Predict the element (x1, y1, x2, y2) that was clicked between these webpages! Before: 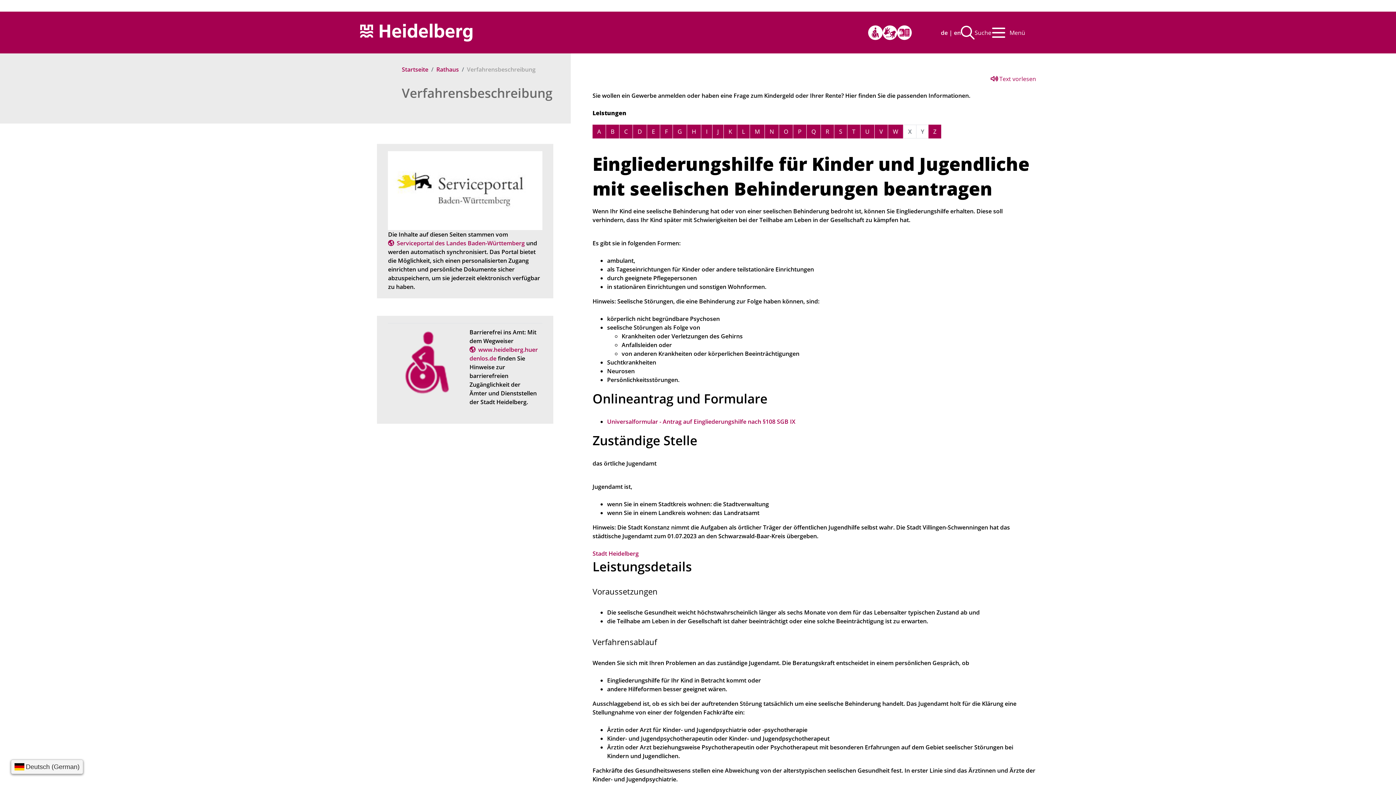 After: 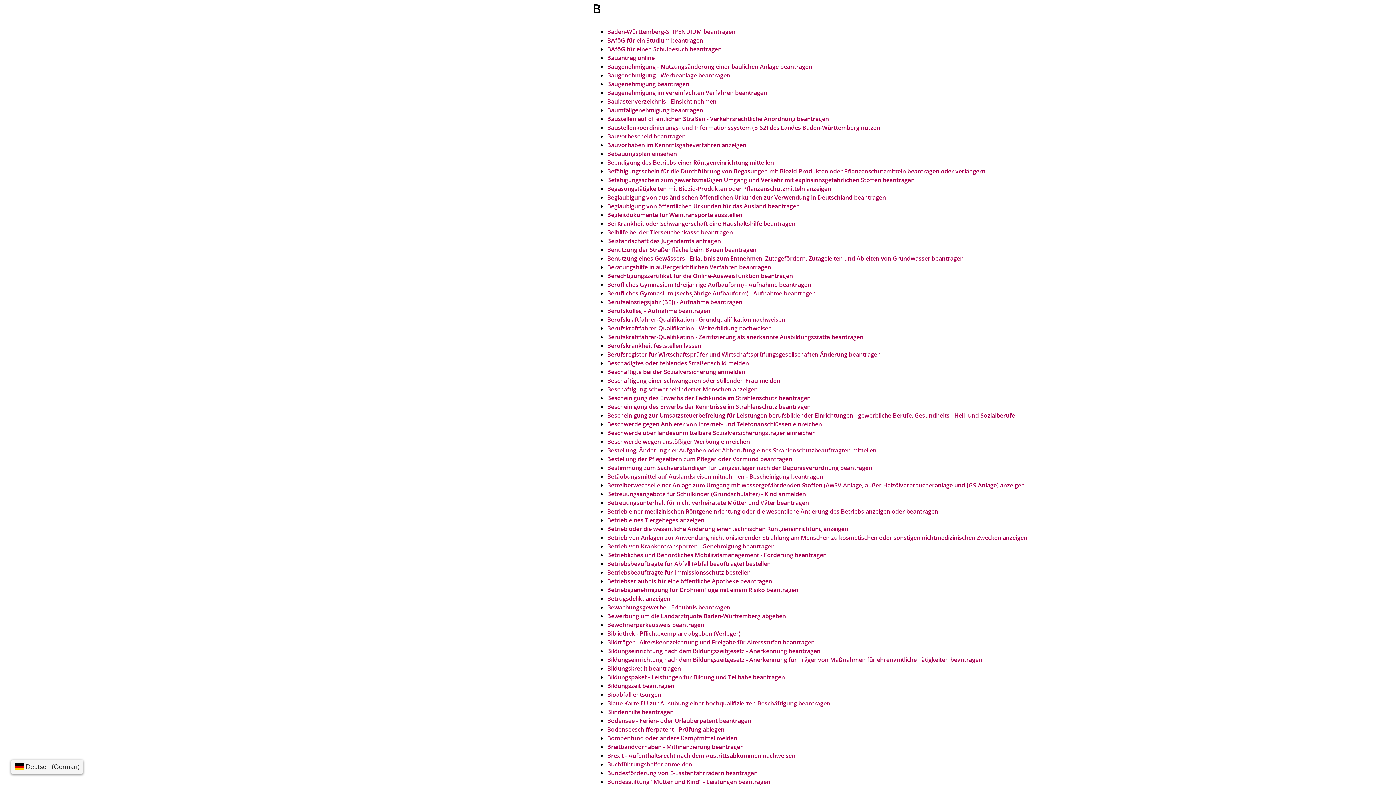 Action: label: Buchstabe B bbox: (606, 124, 619, 138)